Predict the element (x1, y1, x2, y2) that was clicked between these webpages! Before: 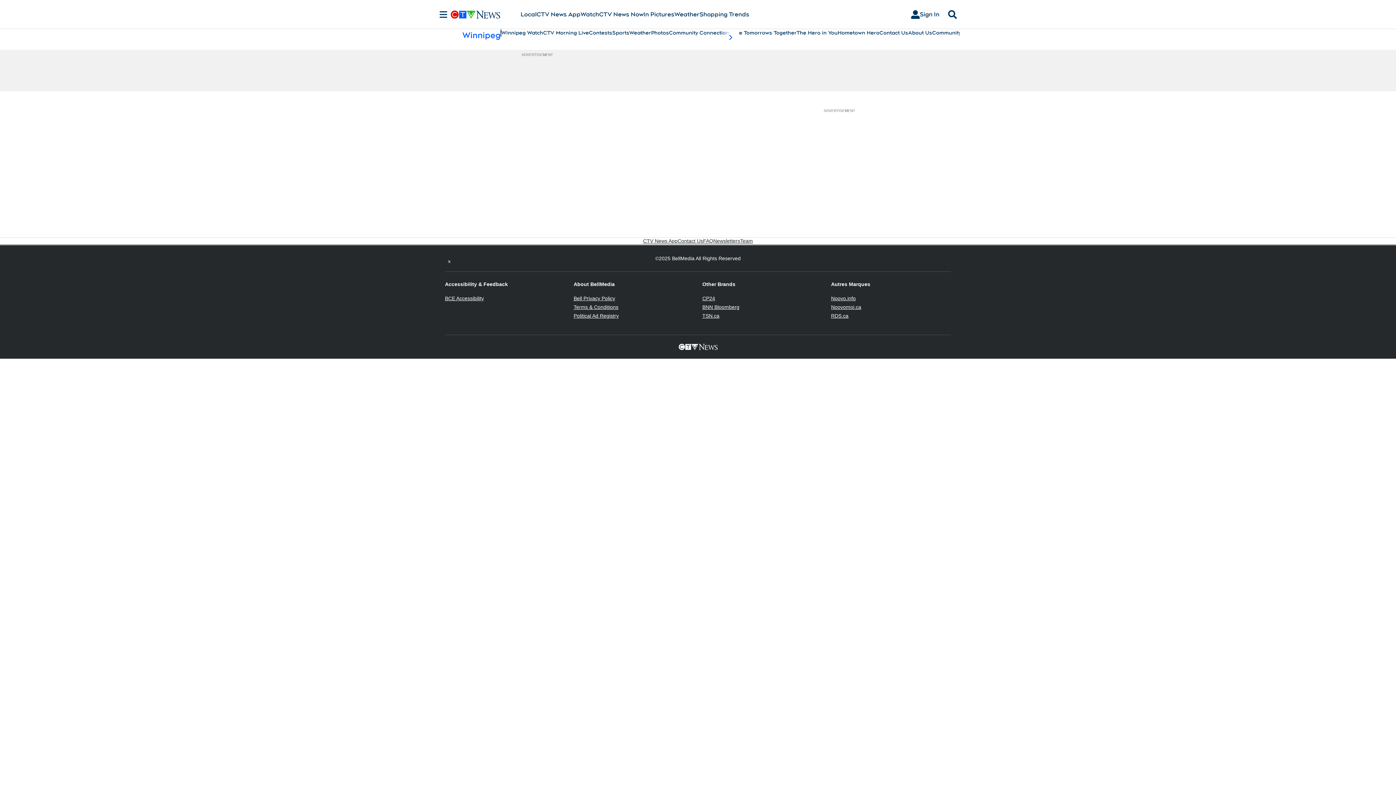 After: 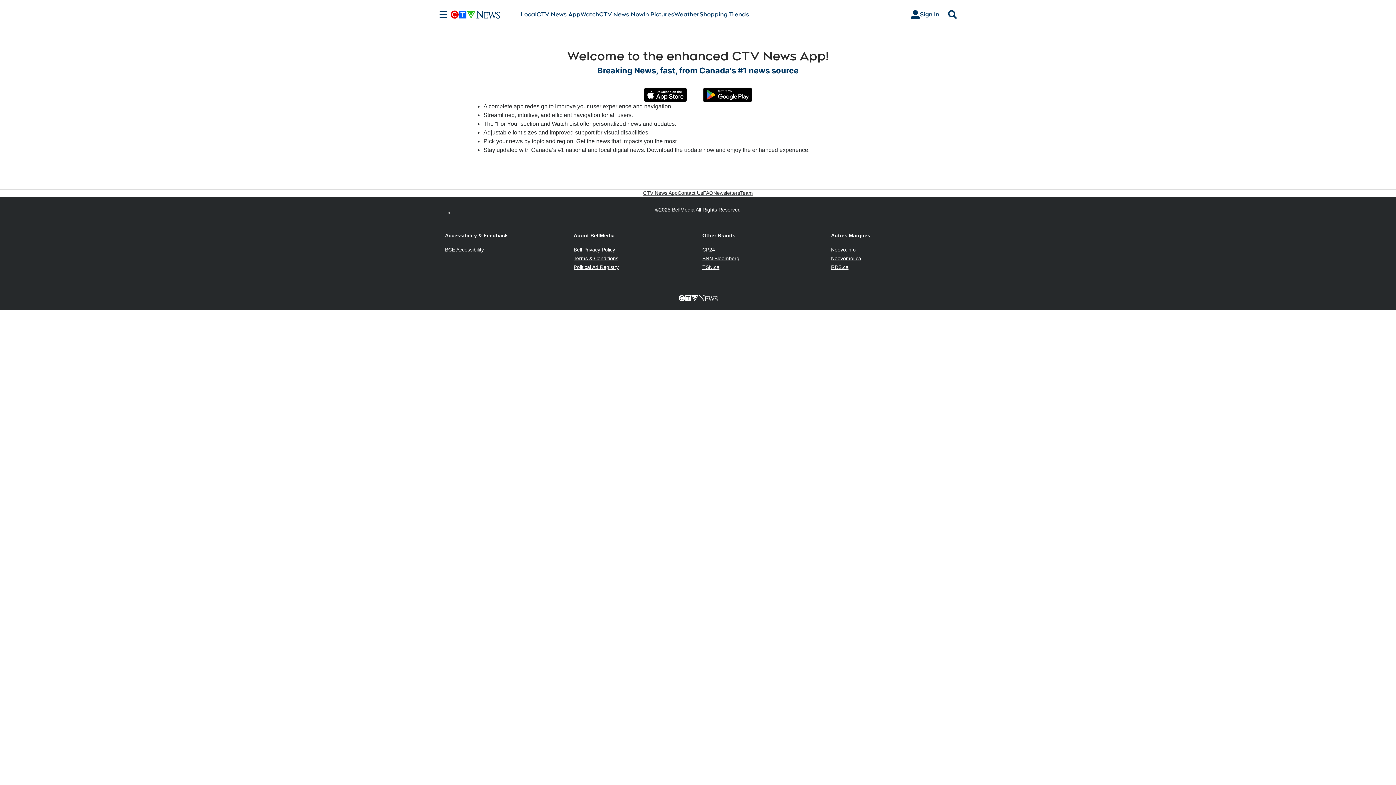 Action: label: CTV News App bbox: (643, 237, 677, 244)